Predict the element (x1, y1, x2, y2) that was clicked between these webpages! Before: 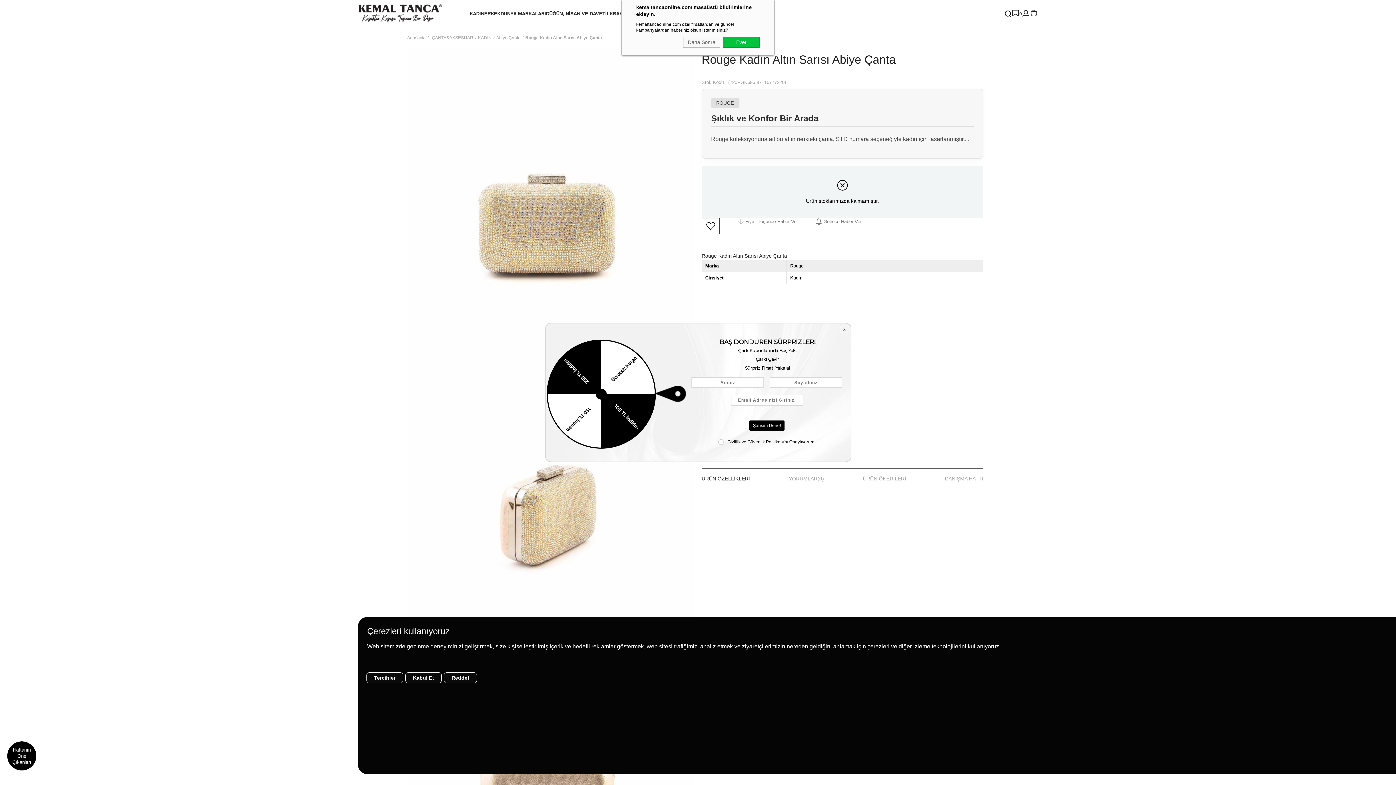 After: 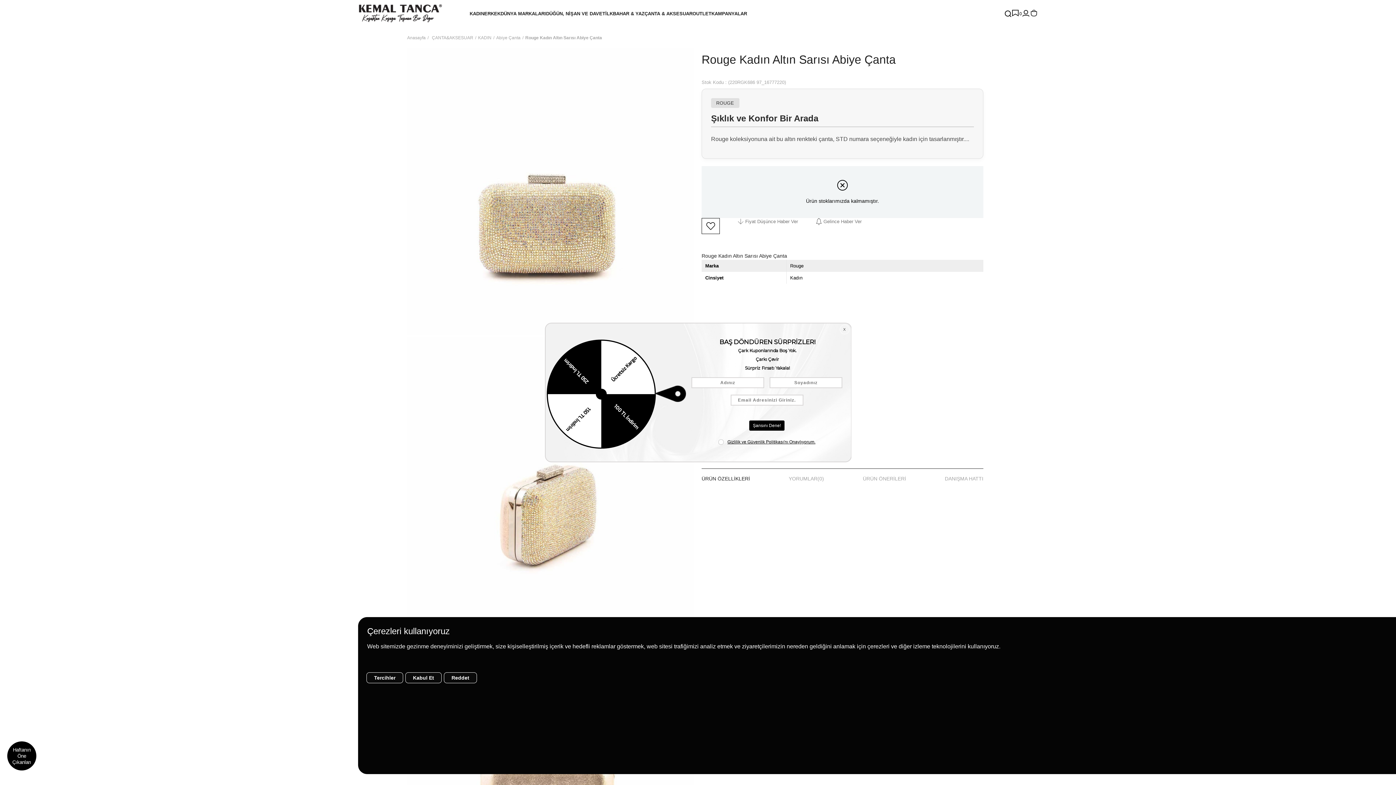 Action: bbox: (683, 36, 720, 47) label: Daha Sonra